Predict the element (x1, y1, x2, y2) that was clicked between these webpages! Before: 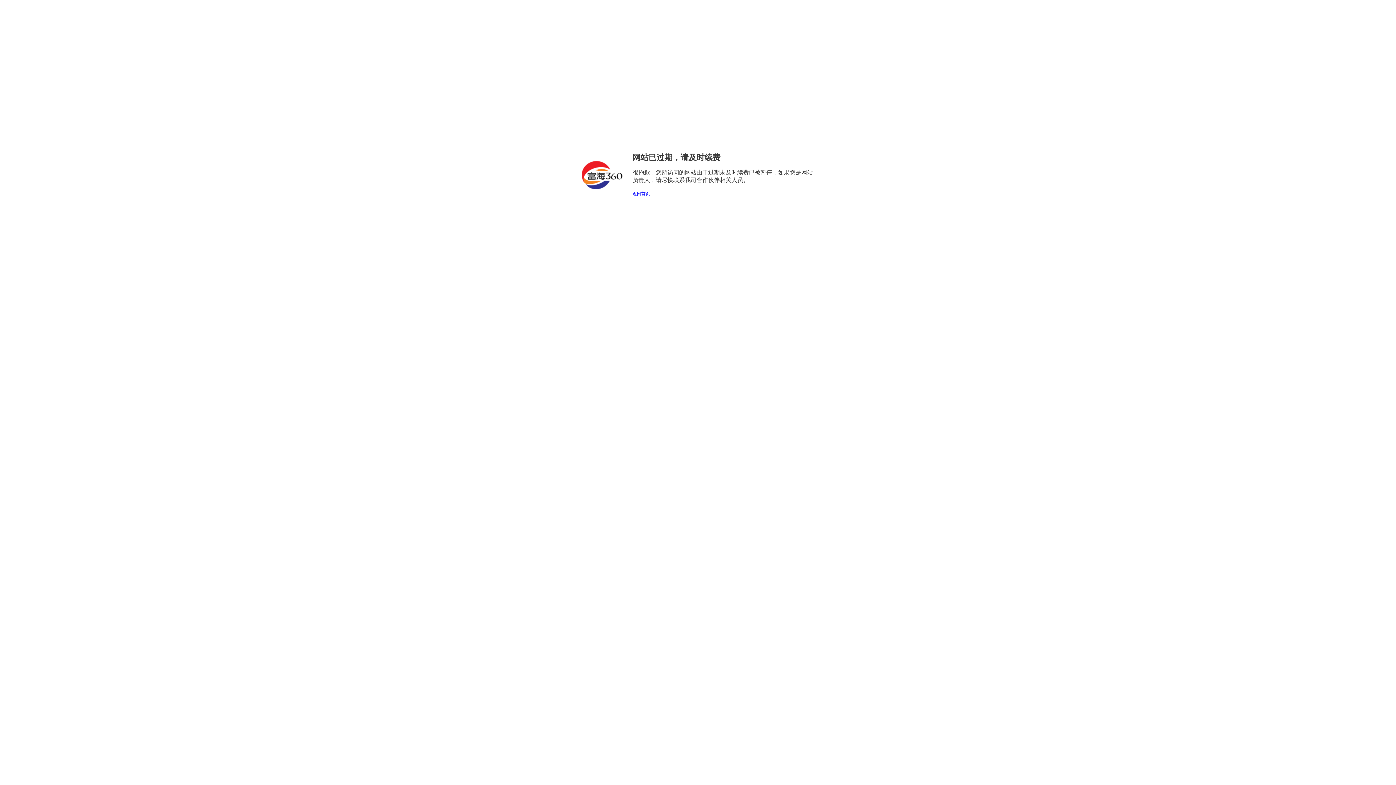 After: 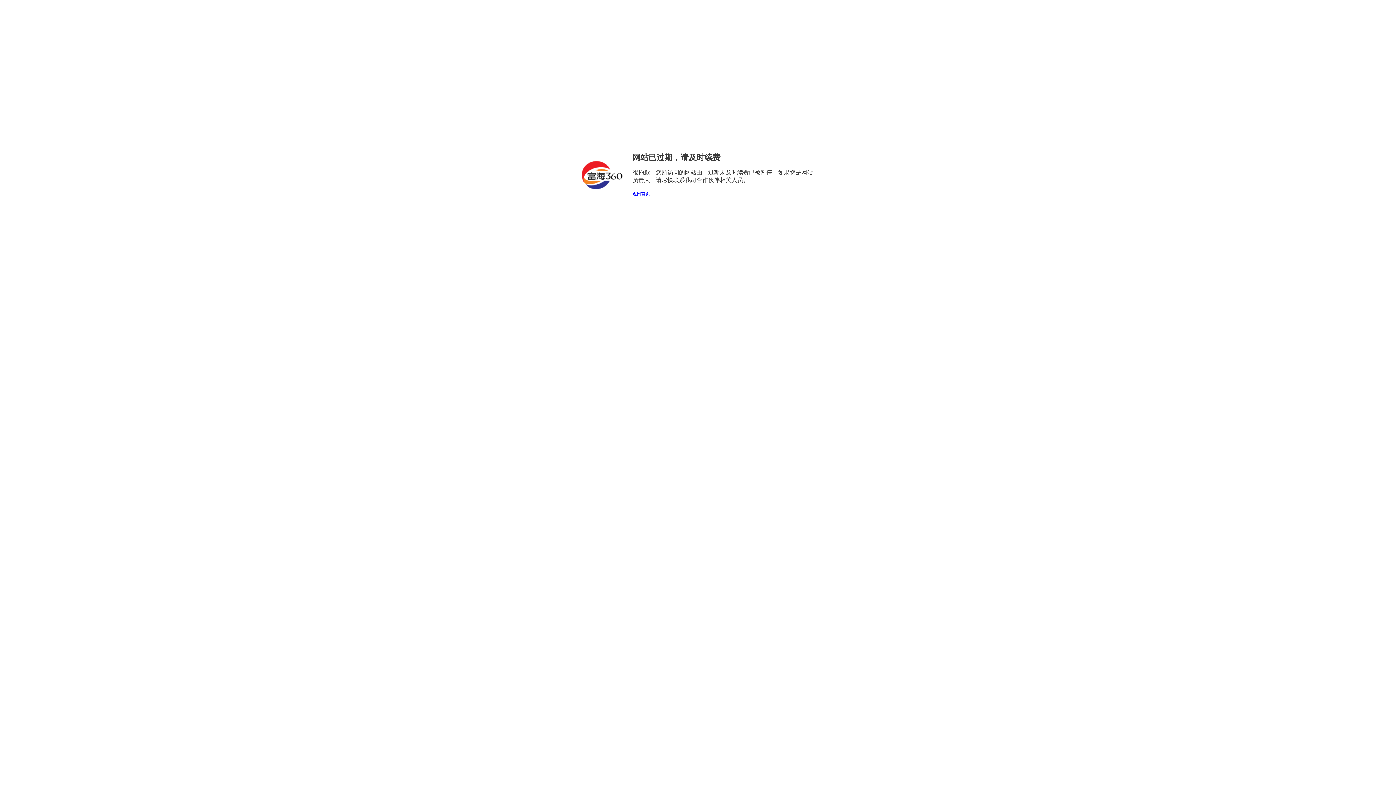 Action: bbox: (632, 191, 650, 196) label: 返回首页